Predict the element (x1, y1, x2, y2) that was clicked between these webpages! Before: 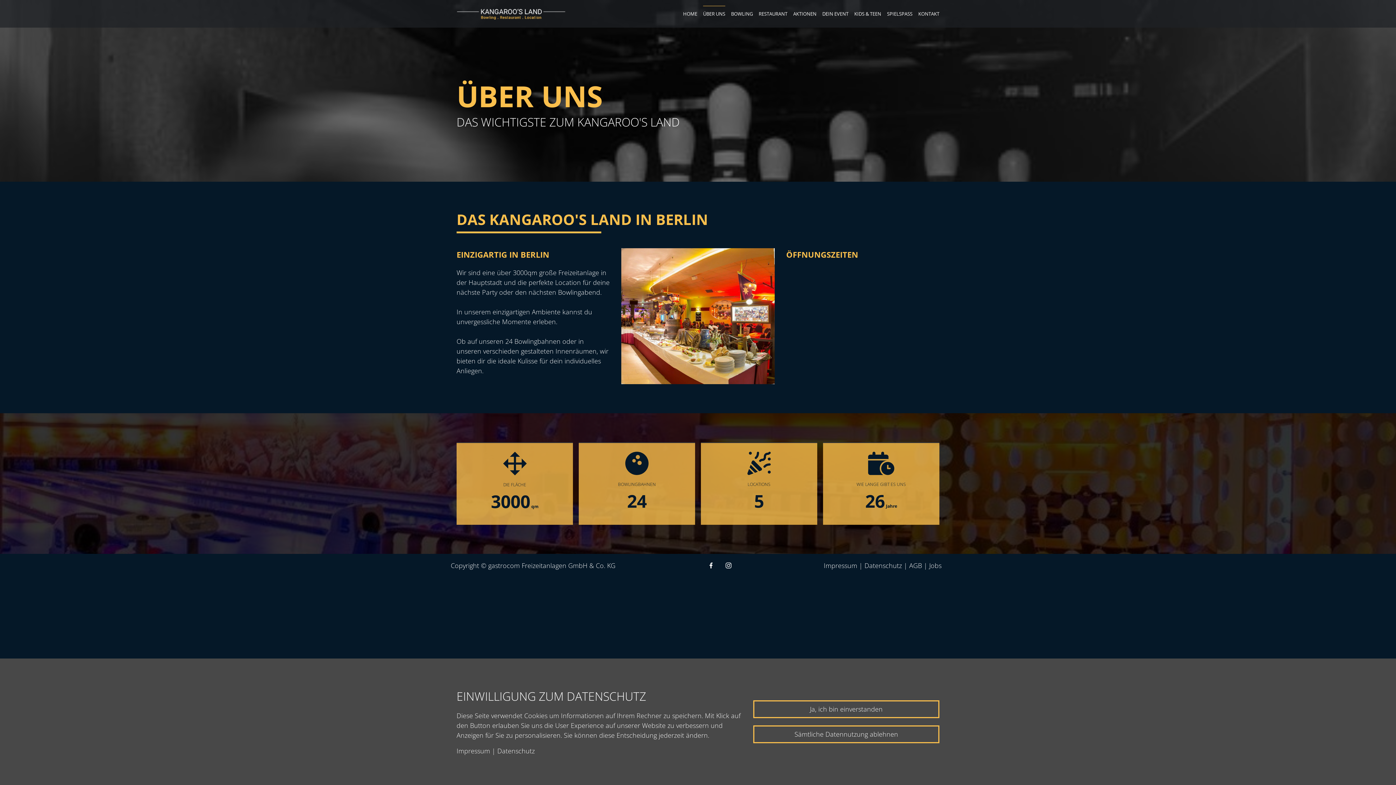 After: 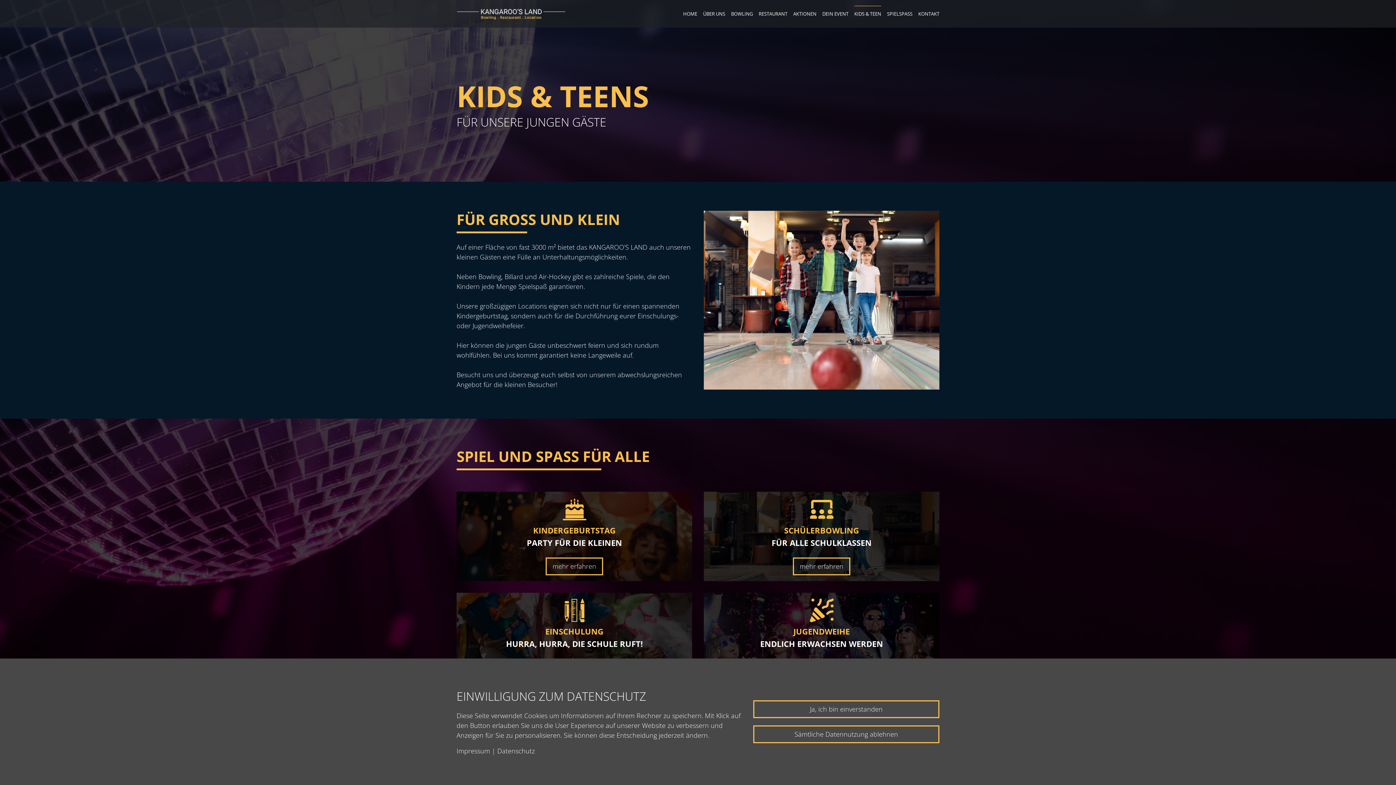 Action: bbox: (854, 5, 881, 21) label: KIDS & TEEN